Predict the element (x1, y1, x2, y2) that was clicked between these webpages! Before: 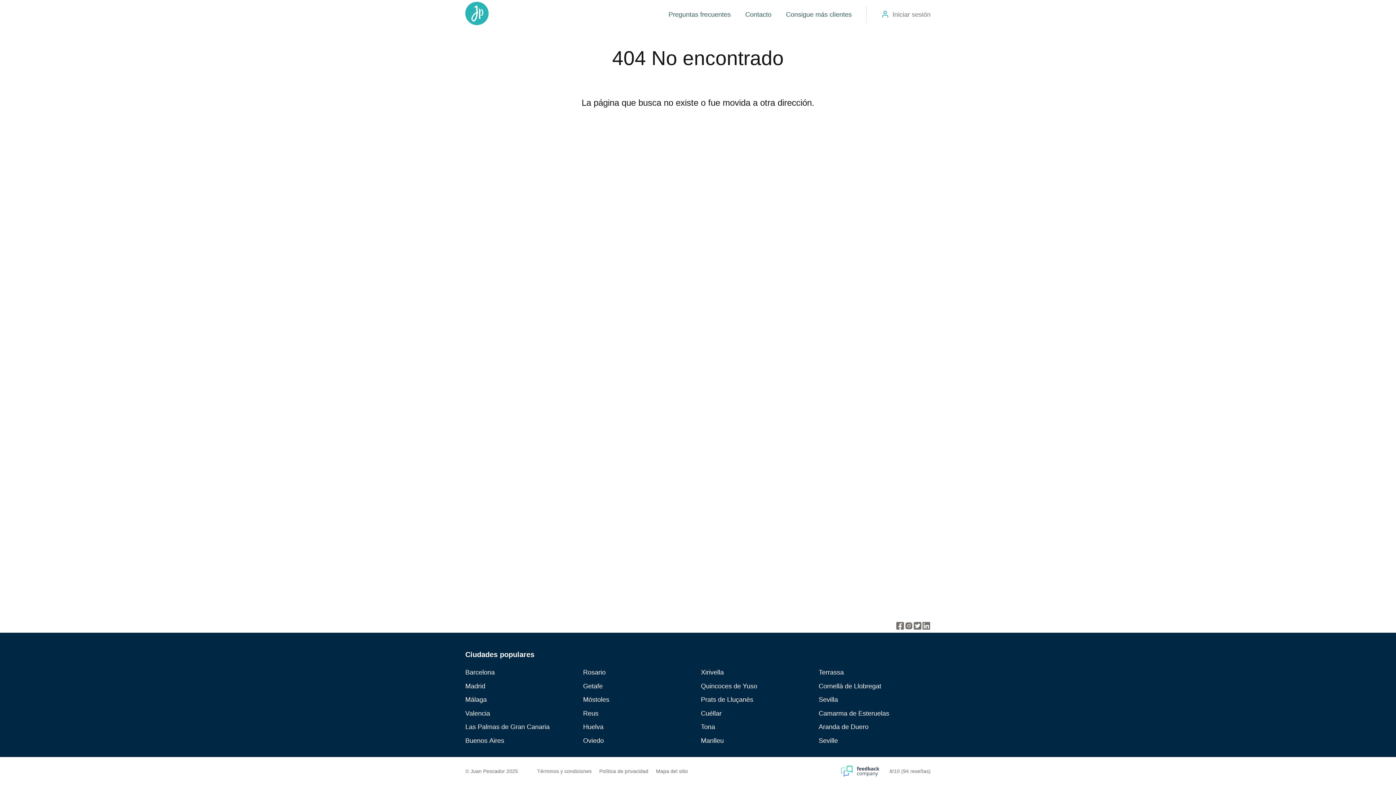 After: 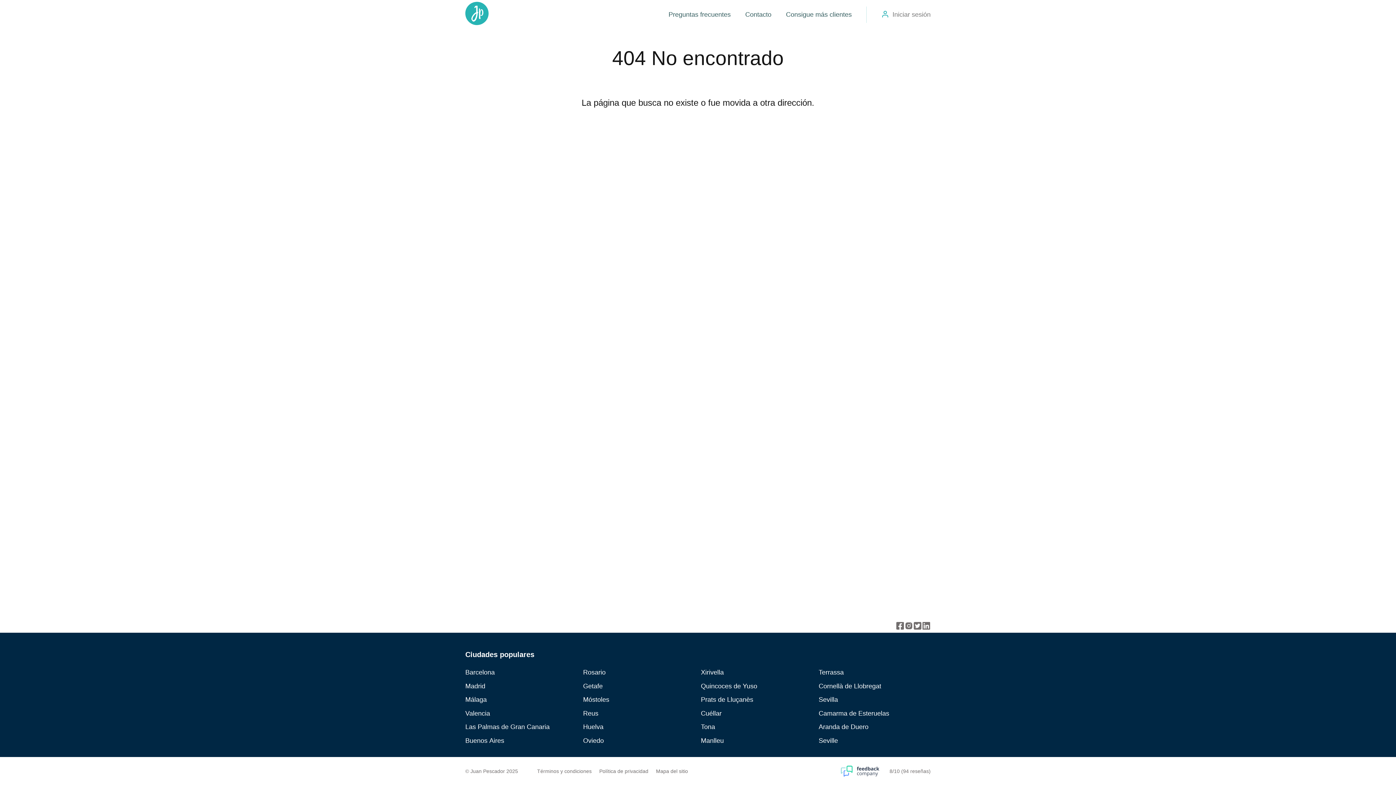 Action: label: Terrassa bbox: (818, 668, 930, 677)